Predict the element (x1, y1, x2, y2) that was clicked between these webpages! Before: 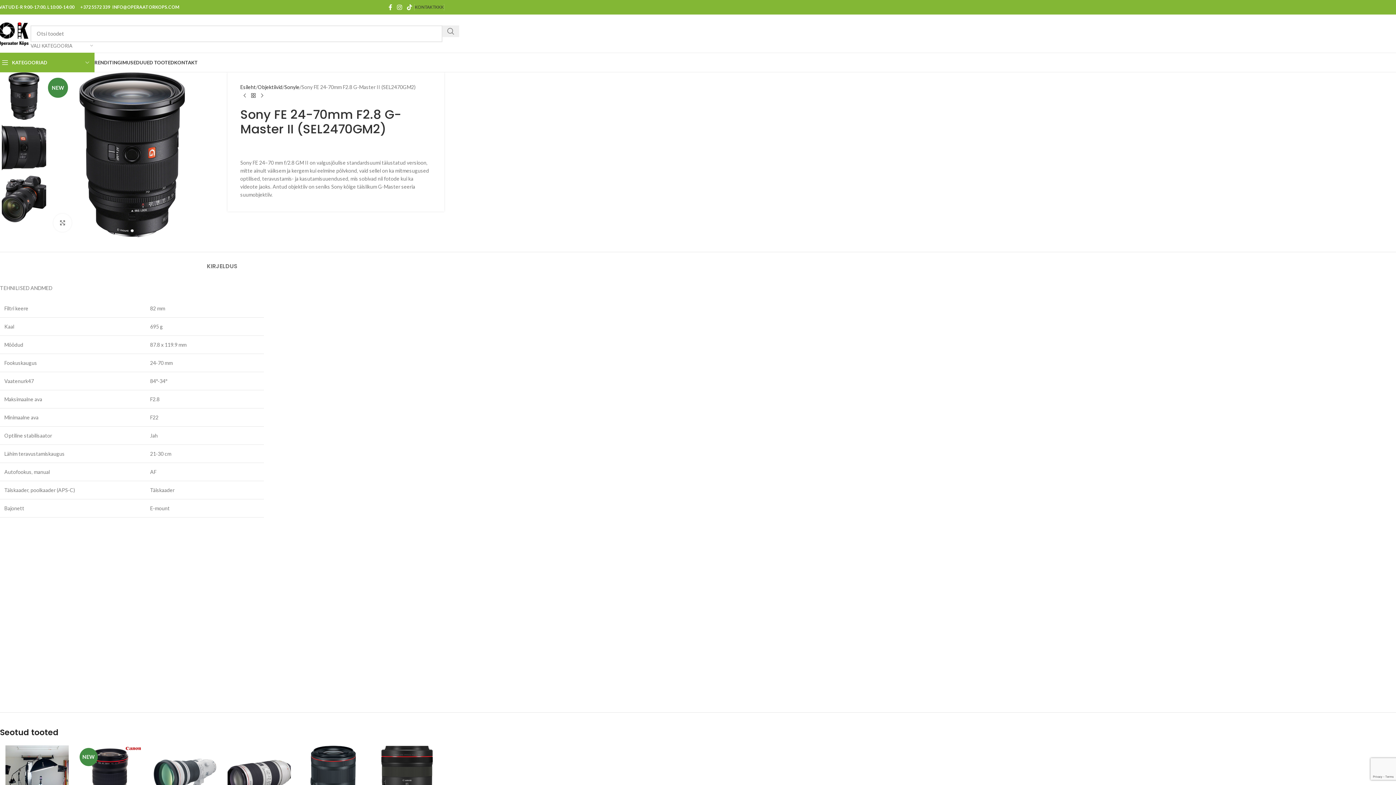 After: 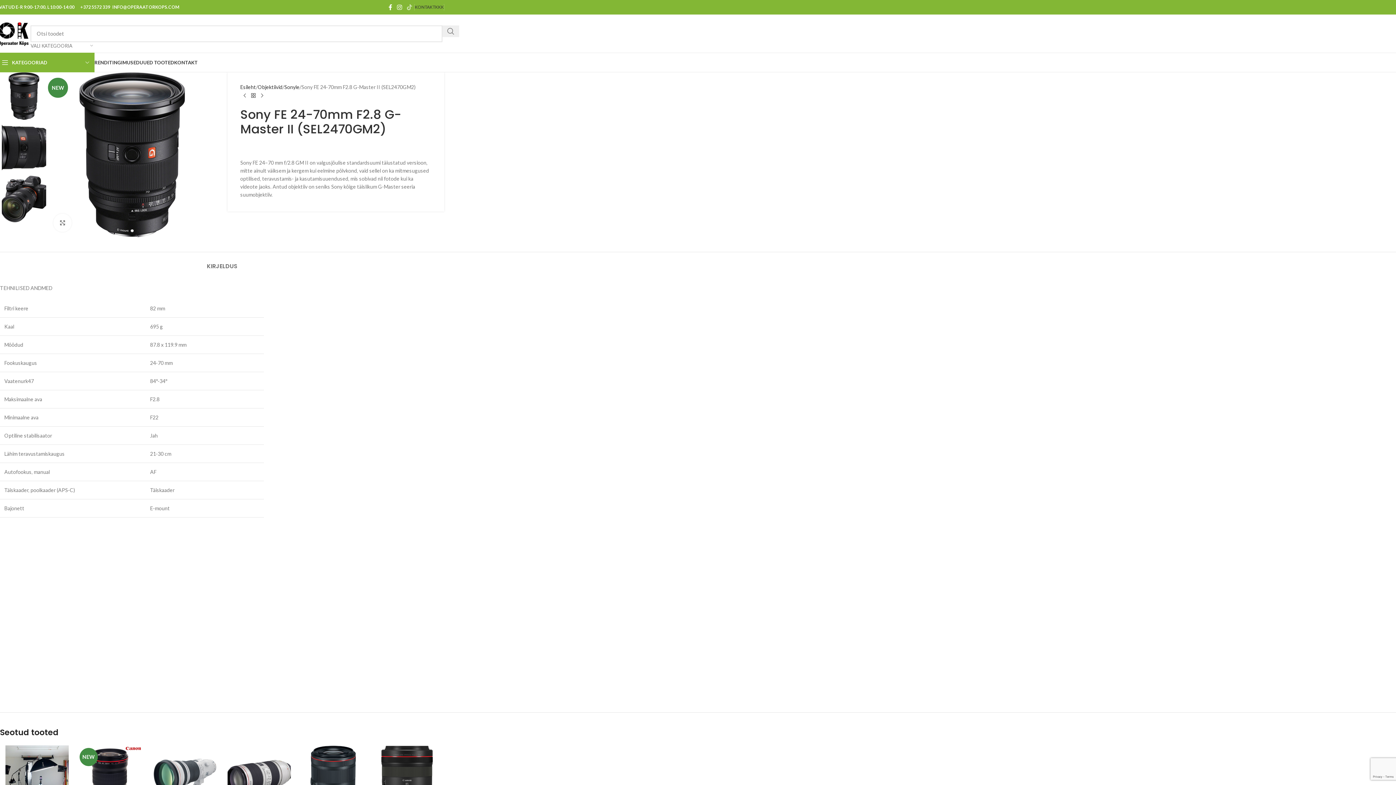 Action: bbox: (404, 1, 414, 12) label: TikTok social link